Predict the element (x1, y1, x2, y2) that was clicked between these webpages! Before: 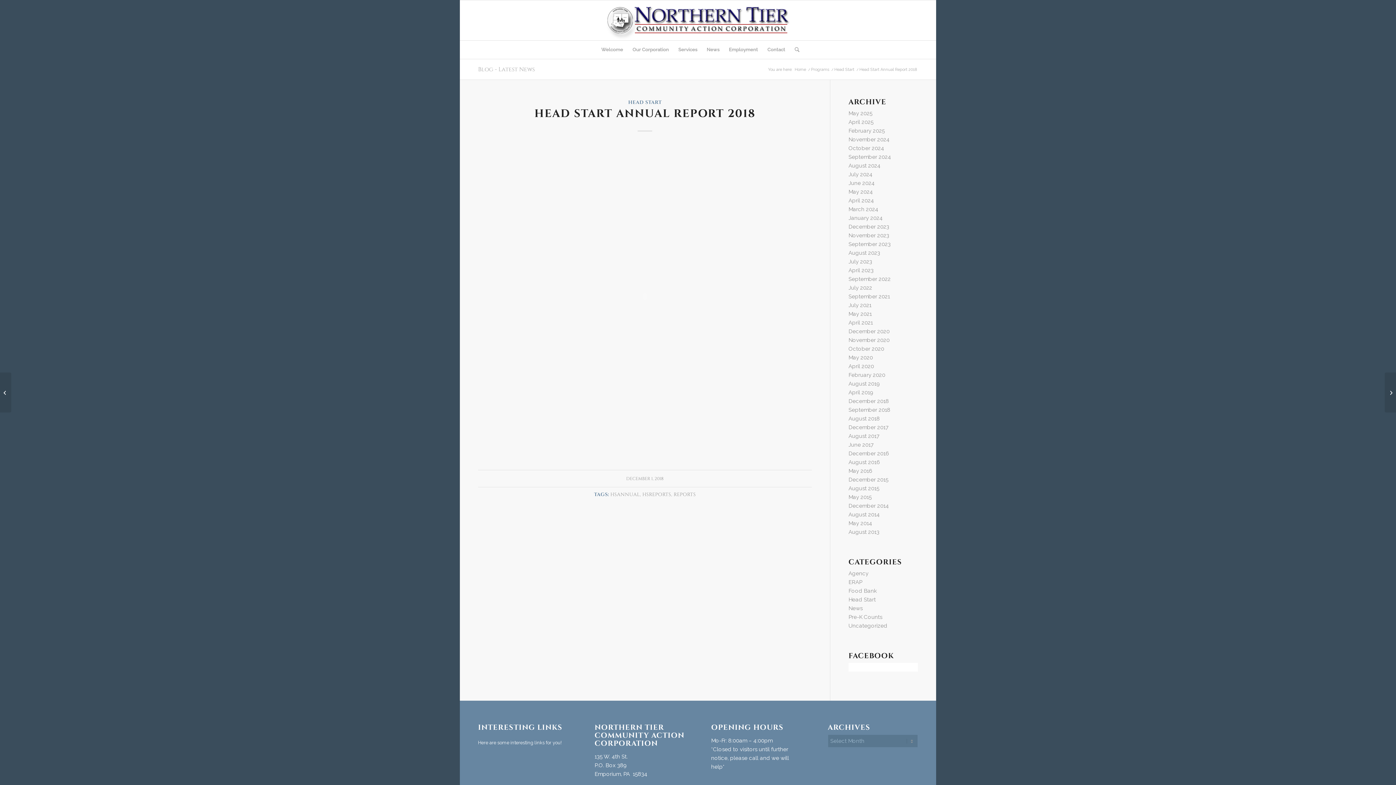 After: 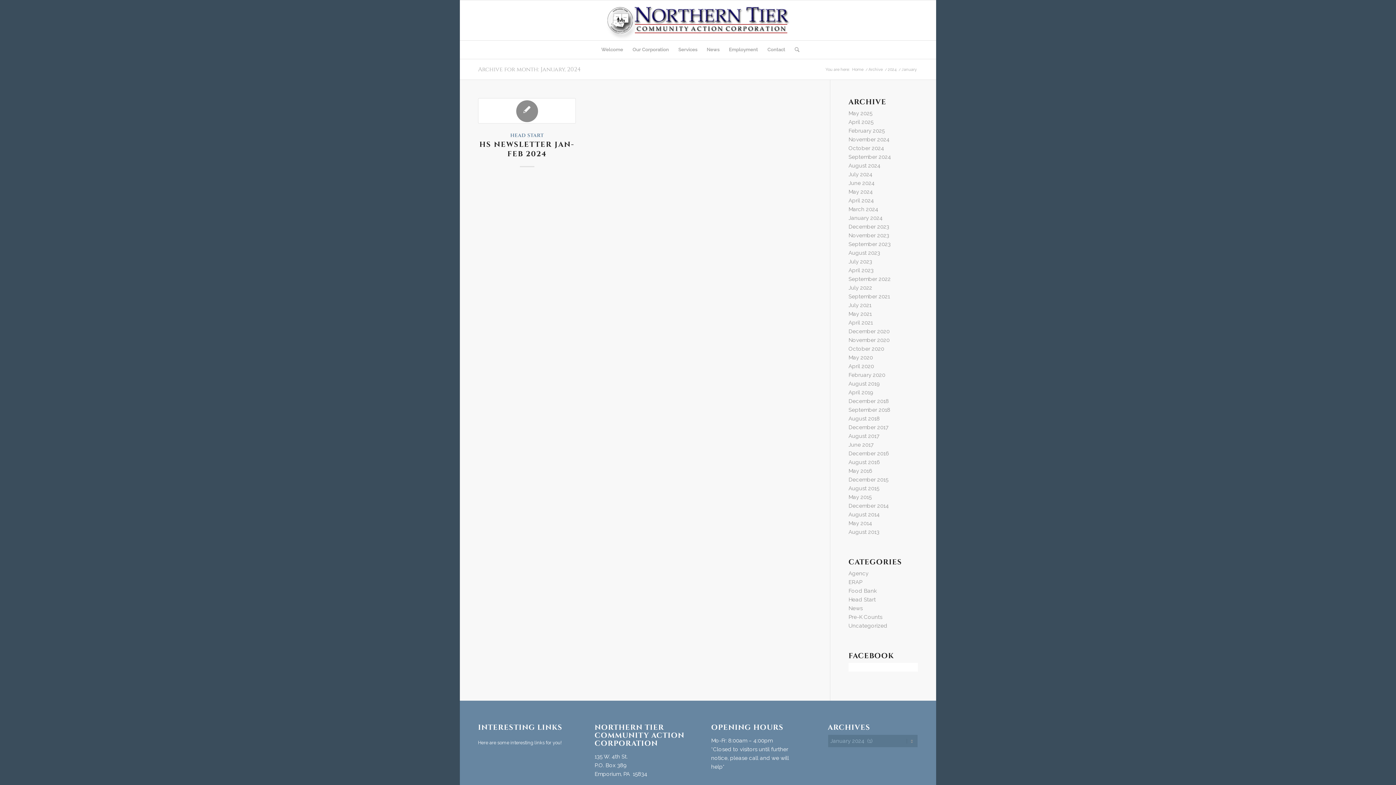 Action: bbox: (848, 214, 882, 221) label: January 2024